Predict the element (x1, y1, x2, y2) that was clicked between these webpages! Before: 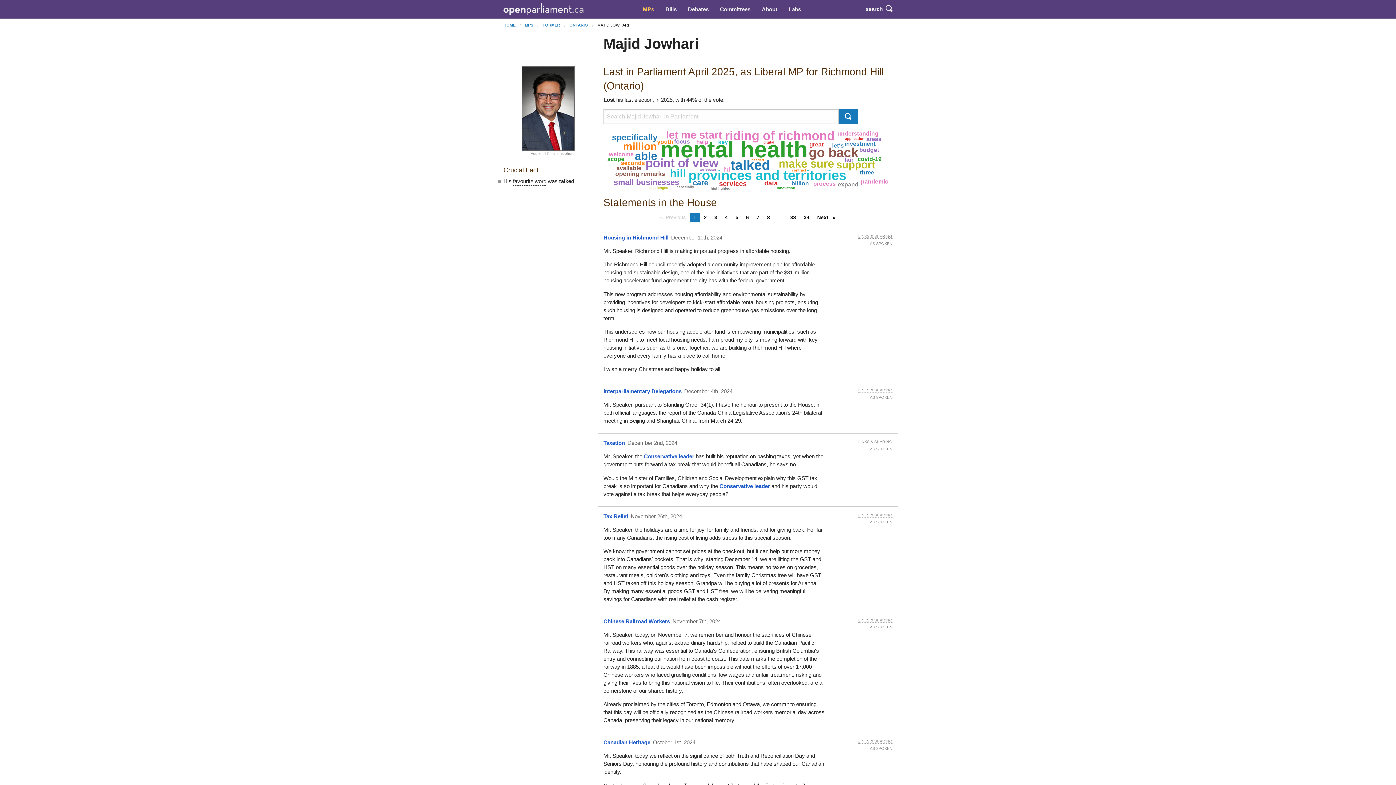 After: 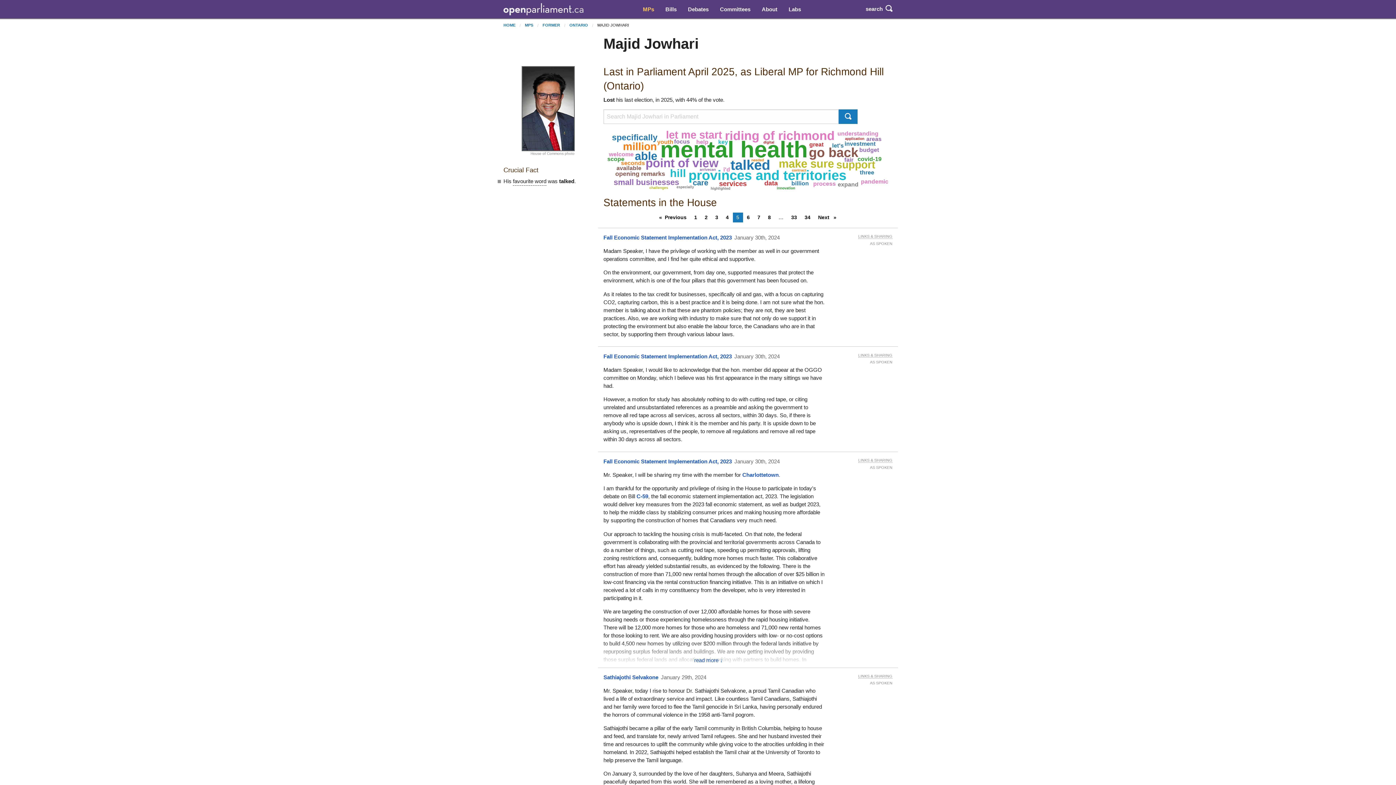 Action: bbox: (732, 212, 742, 222) label: 5